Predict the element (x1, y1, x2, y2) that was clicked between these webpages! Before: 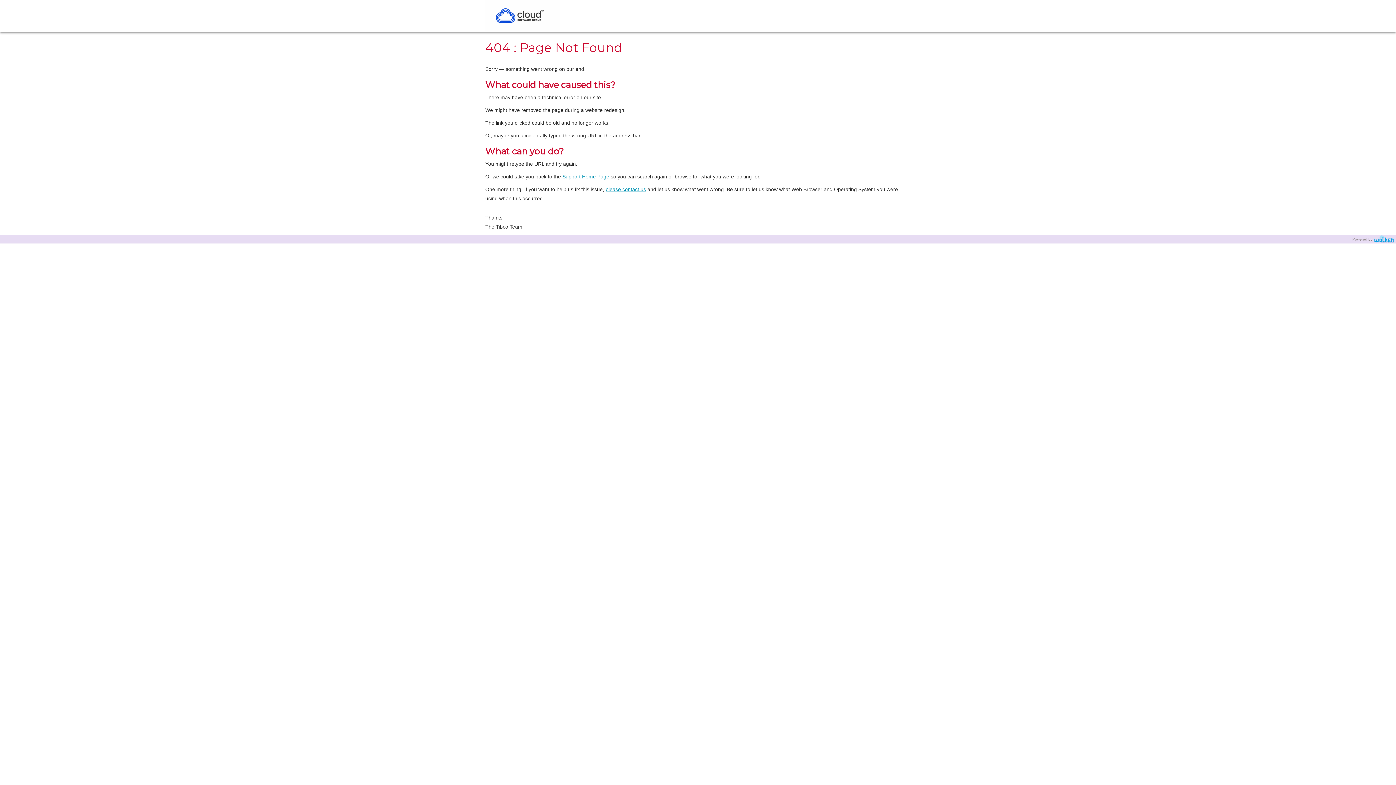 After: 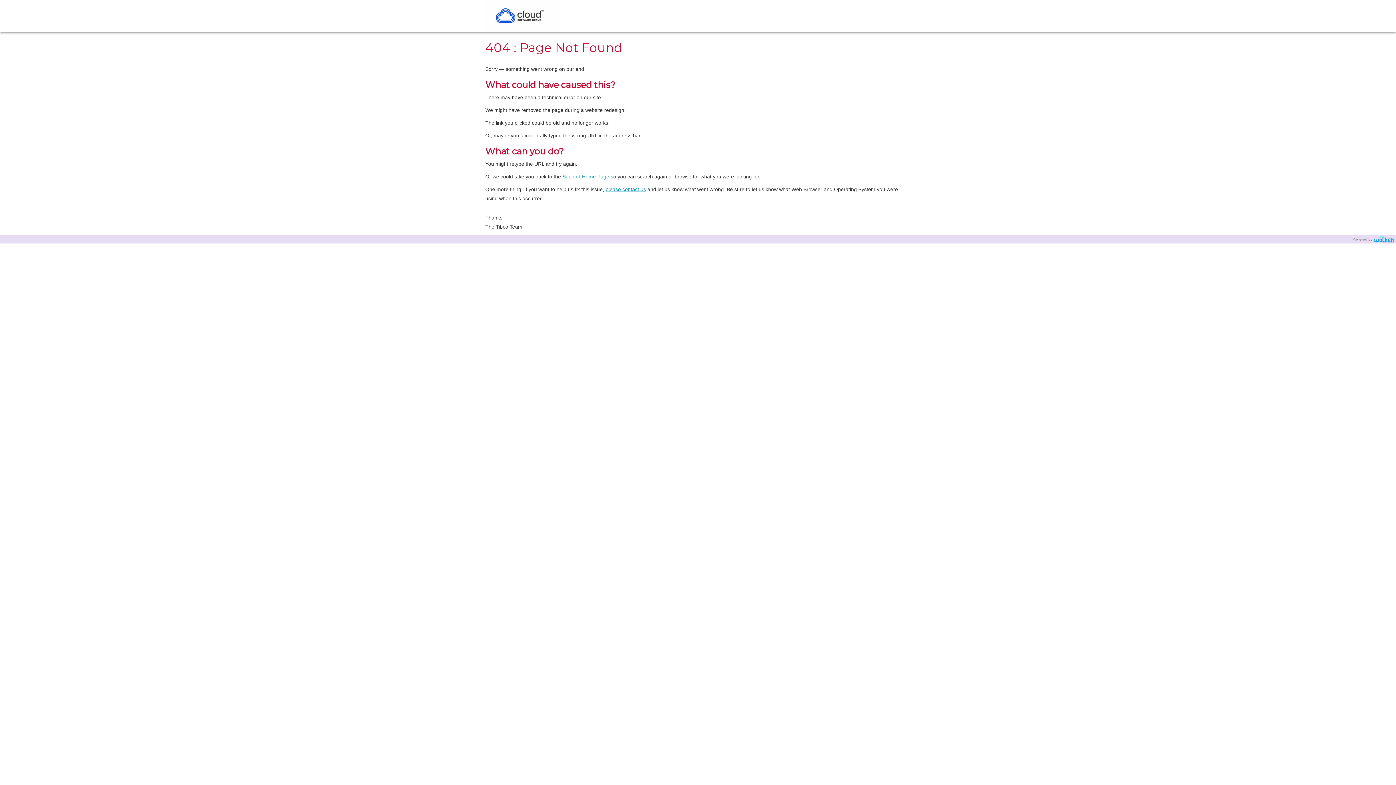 Action: bbox: (562, 173, 609, 179) label: Support Home Page